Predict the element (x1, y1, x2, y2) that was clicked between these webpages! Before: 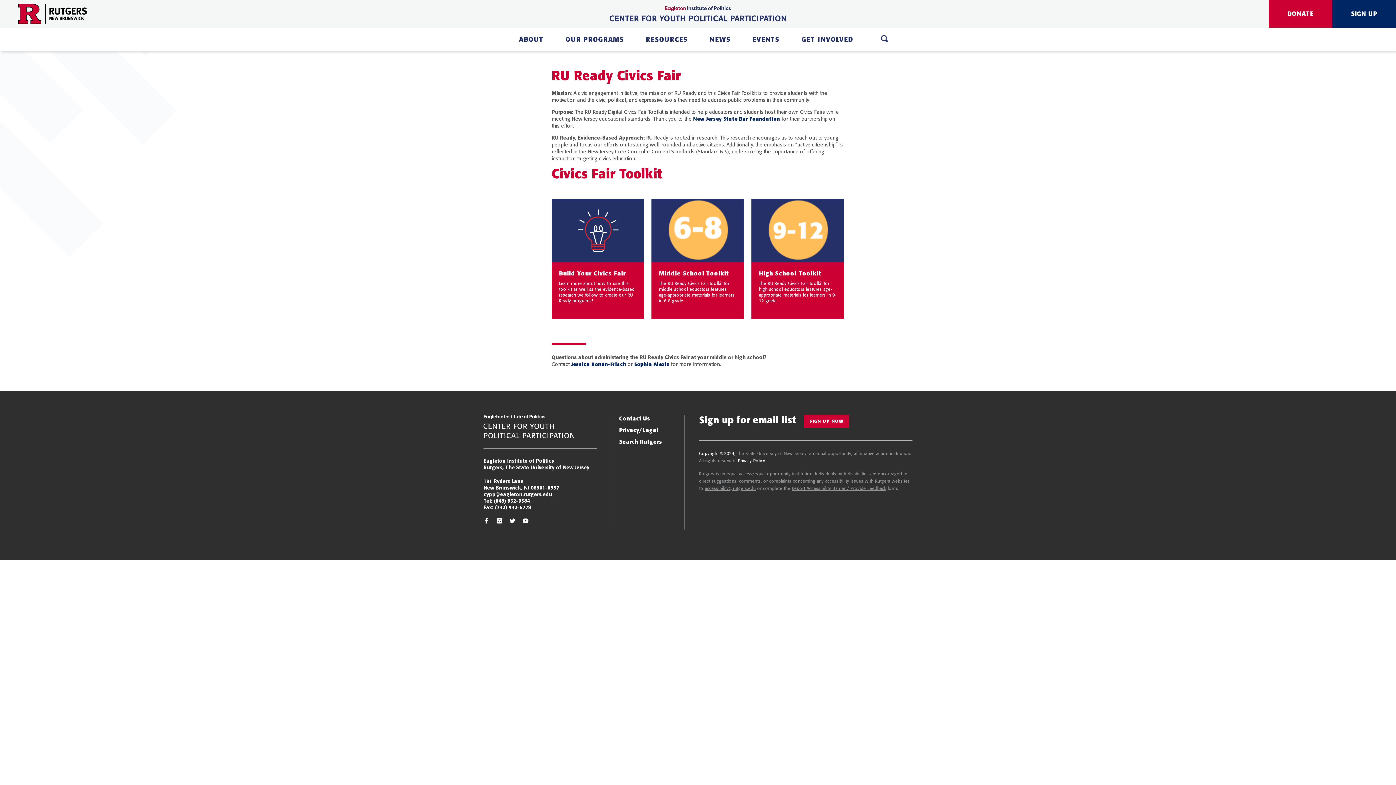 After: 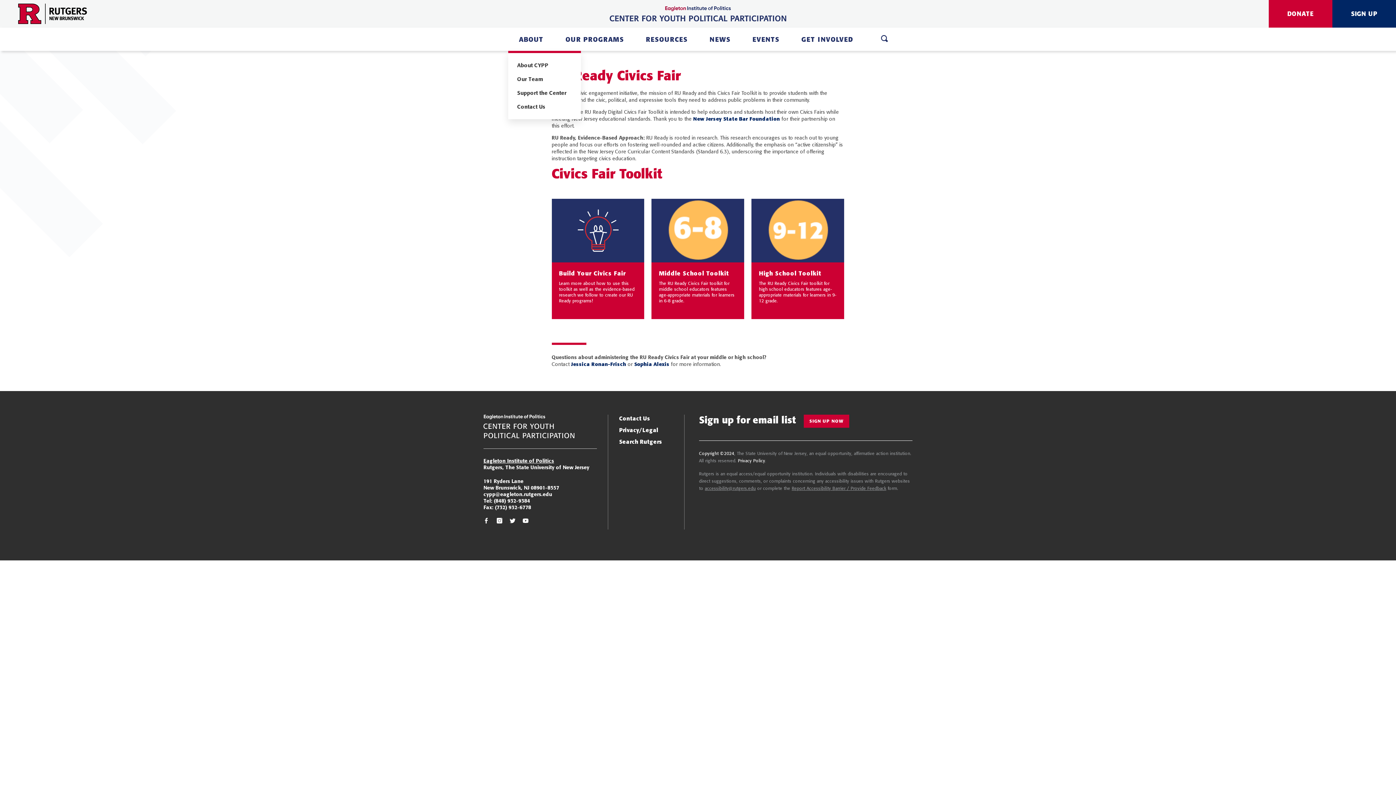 Action: bbox: (519, 35, 543, 43) label: ABOUT